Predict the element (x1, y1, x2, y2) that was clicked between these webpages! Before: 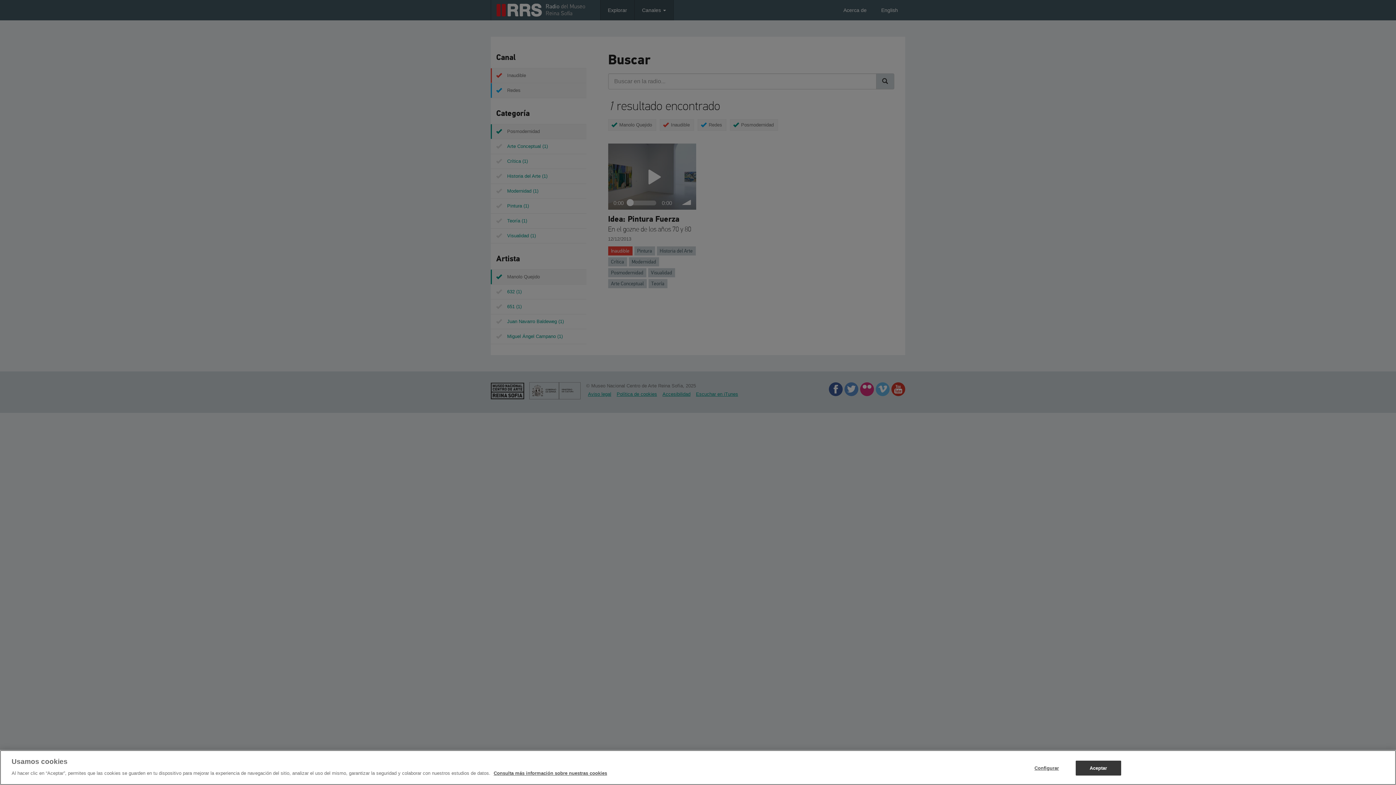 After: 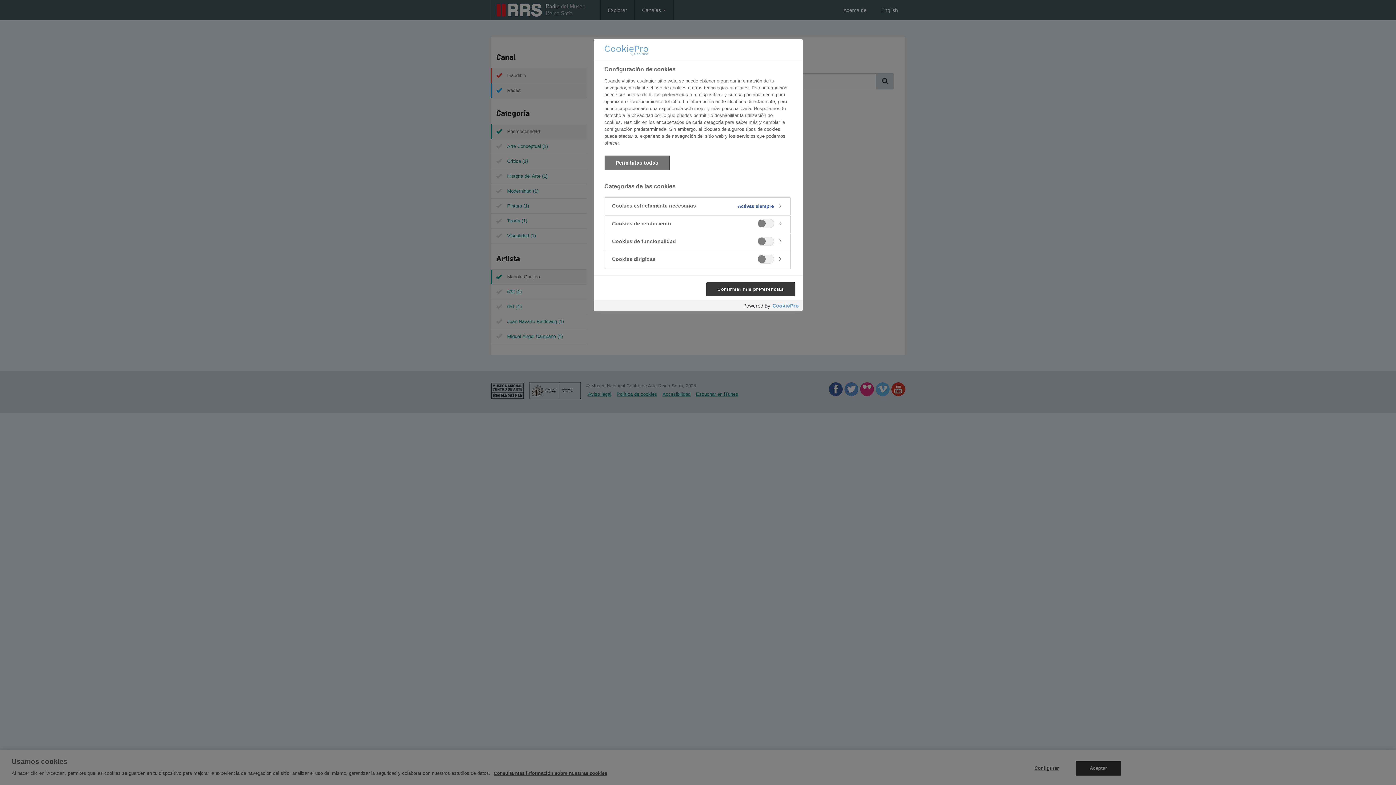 Action: label: Configurar bbox: (1024, 761, 1069, 775)